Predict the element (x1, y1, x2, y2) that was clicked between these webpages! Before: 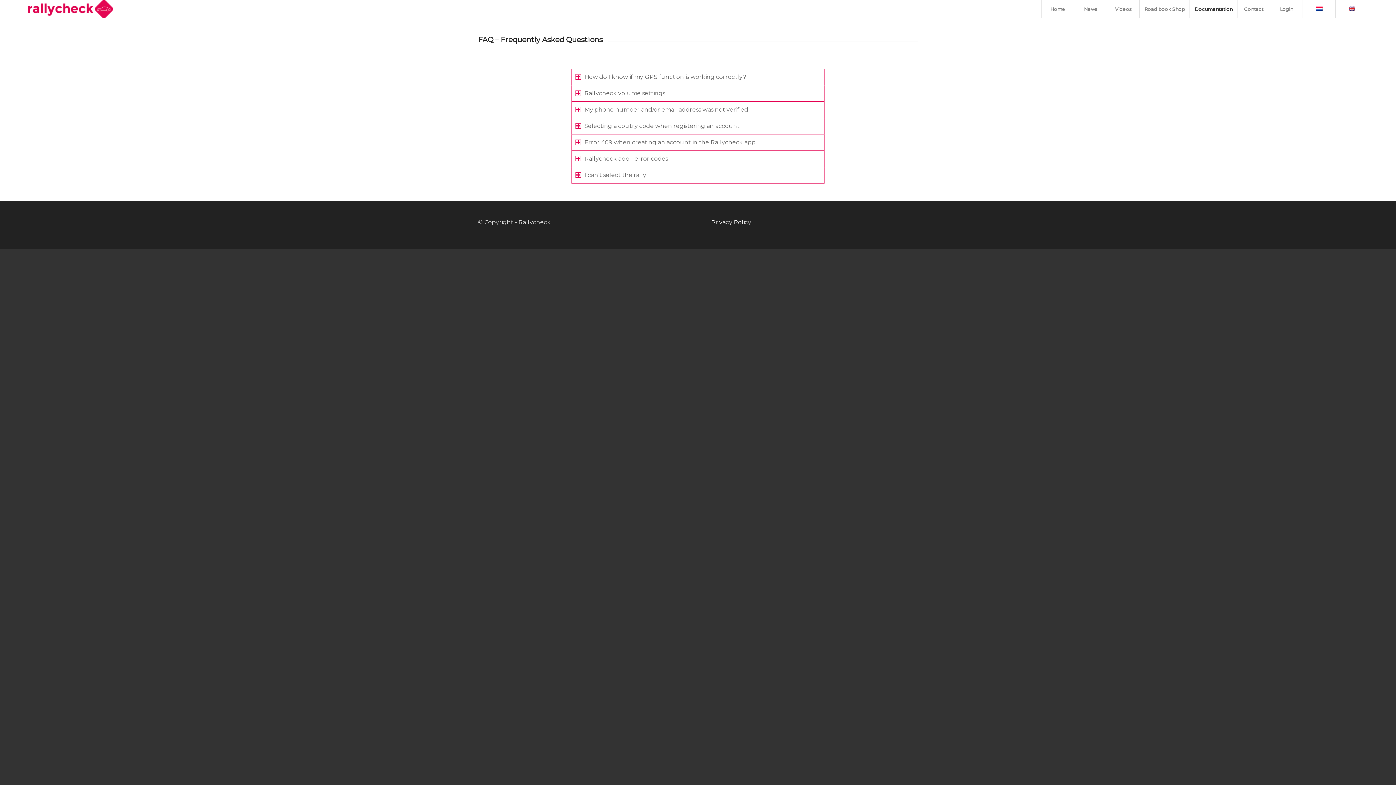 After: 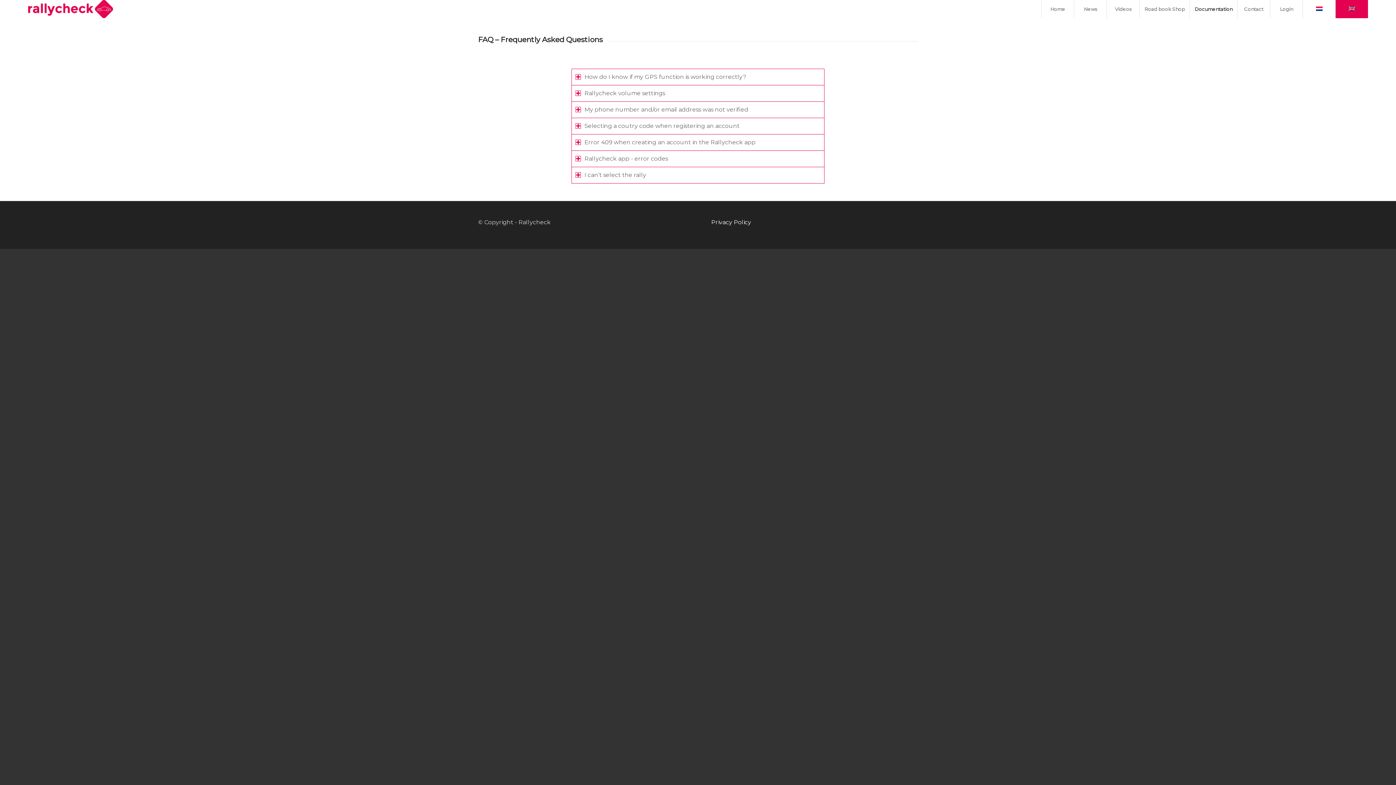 Action: bbox: (1335, 0, 1368, 18)